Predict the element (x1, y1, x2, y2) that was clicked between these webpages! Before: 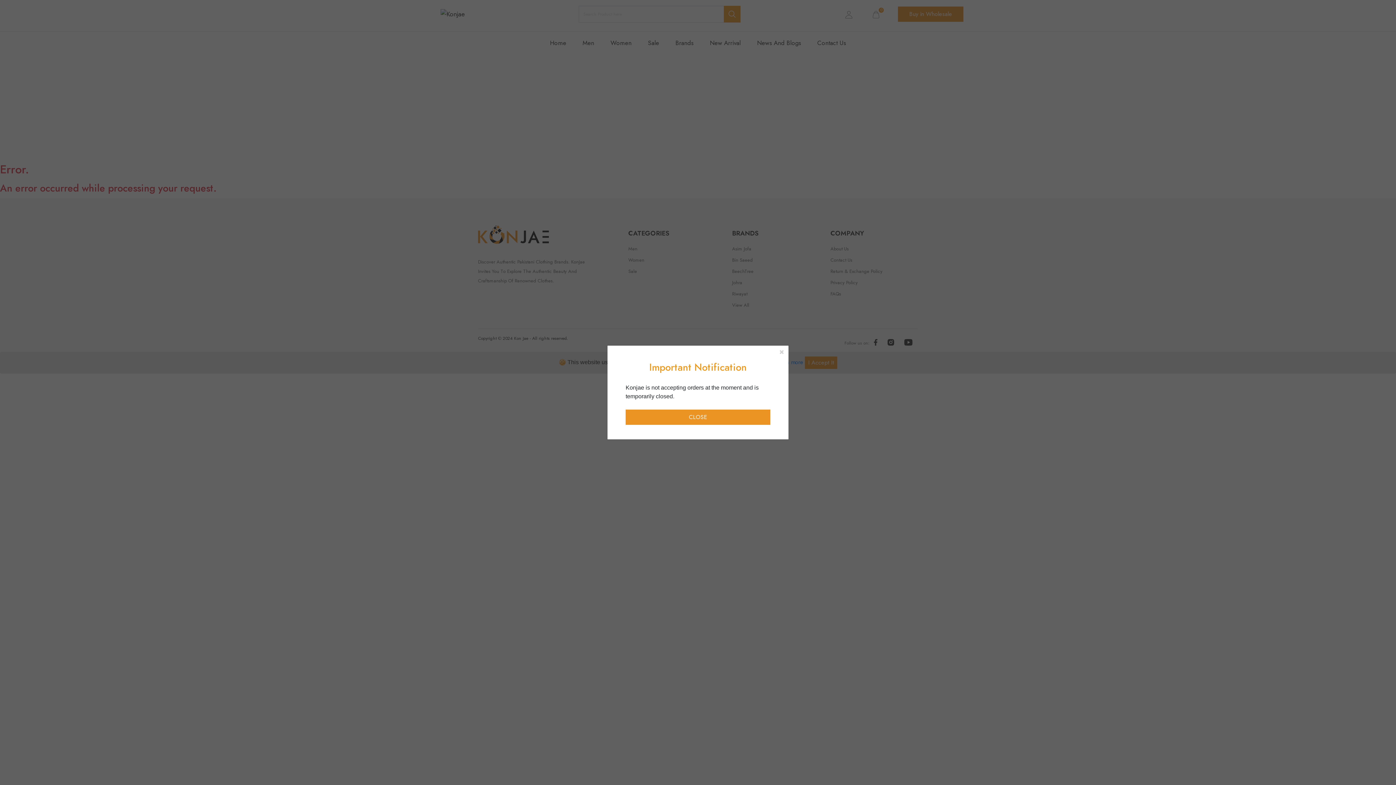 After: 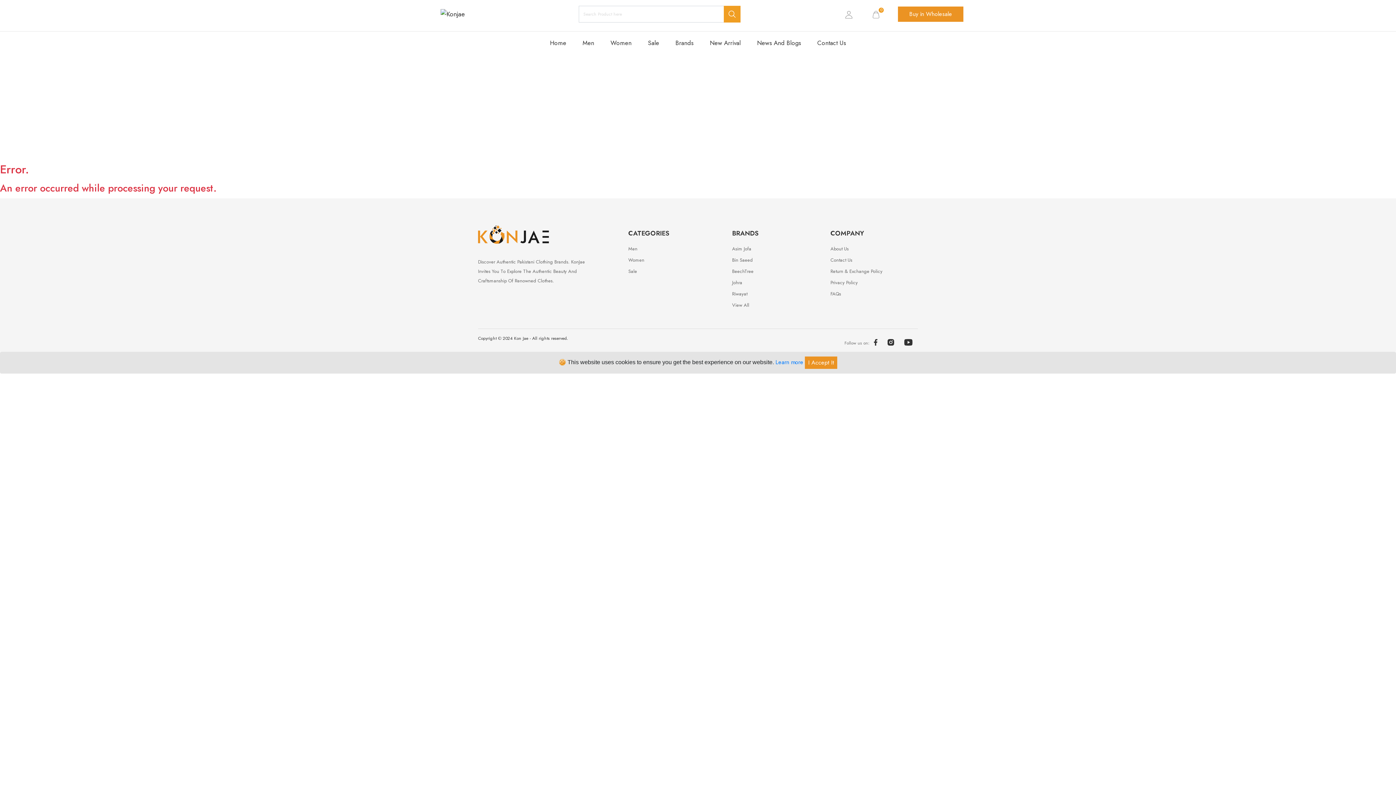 Action: label: CLOSE bbox: (625, 409, 770, 425)